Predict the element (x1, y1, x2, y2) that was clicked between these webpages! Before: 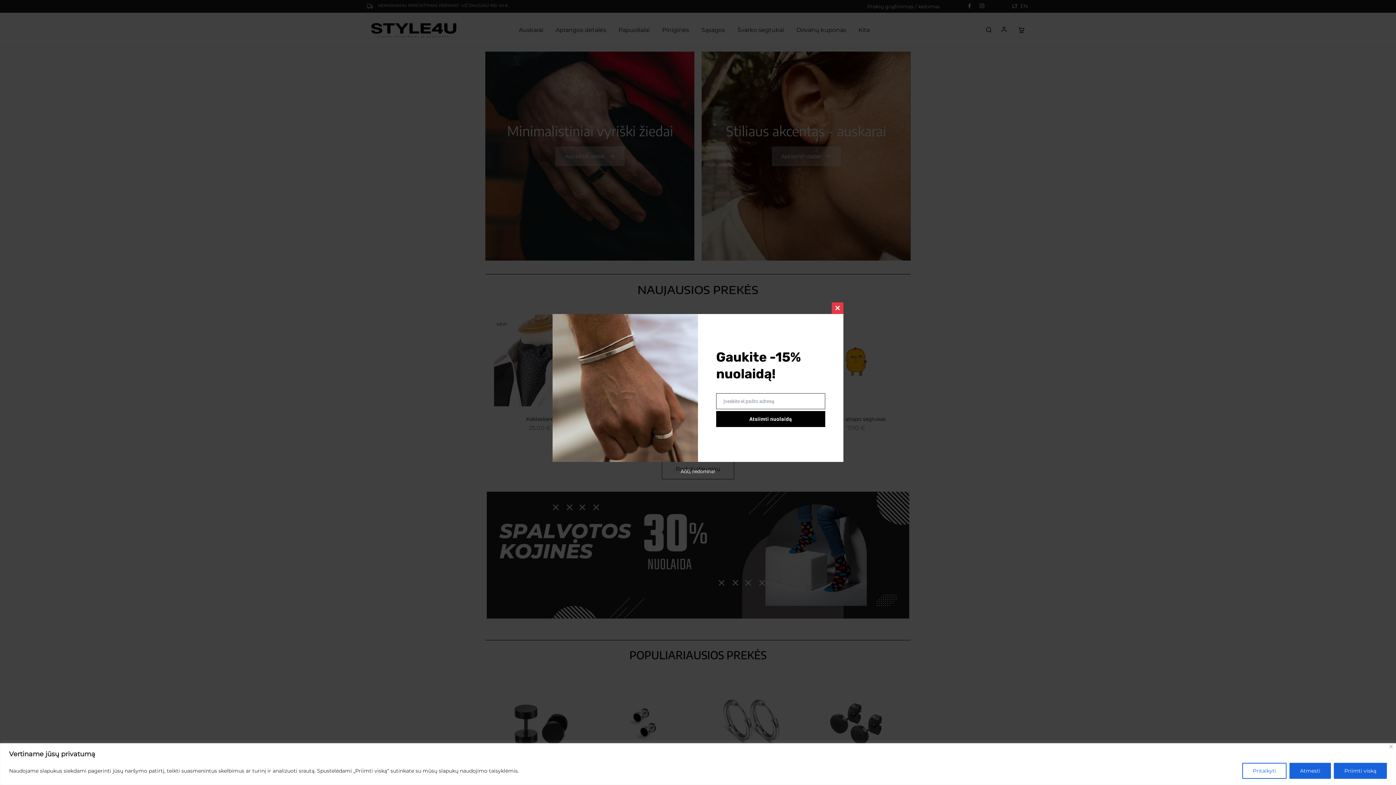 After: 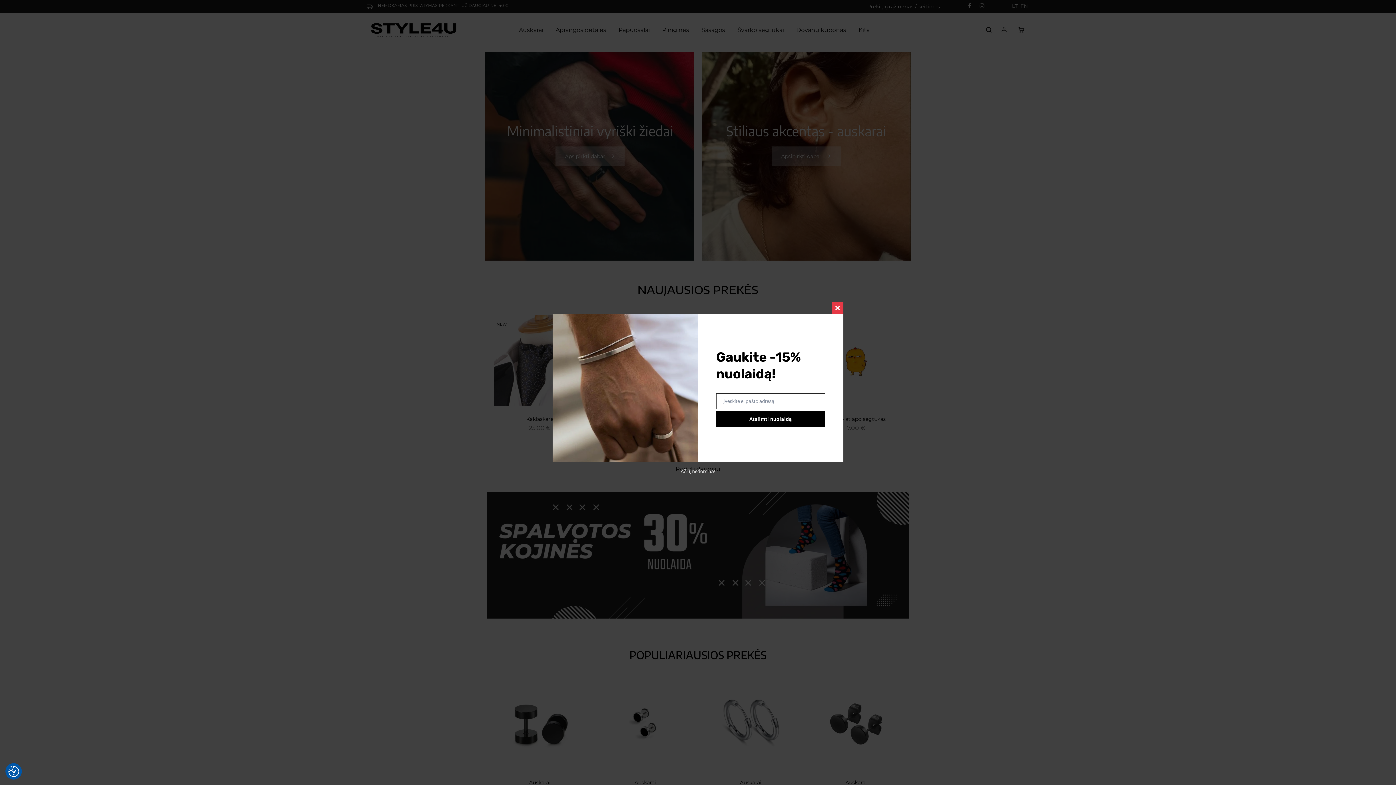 Action: label: Priimti viską bbox: (1334, 763, 1387, 779)